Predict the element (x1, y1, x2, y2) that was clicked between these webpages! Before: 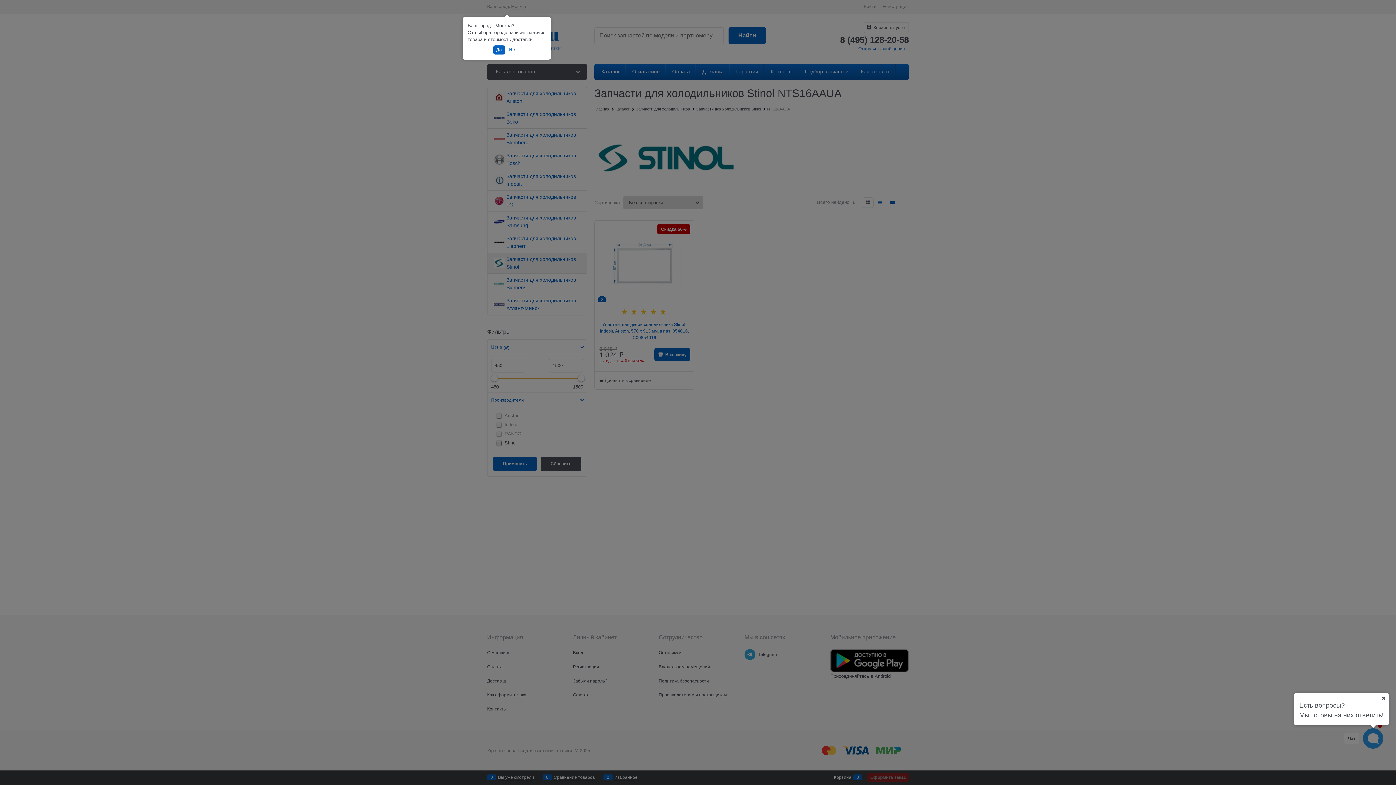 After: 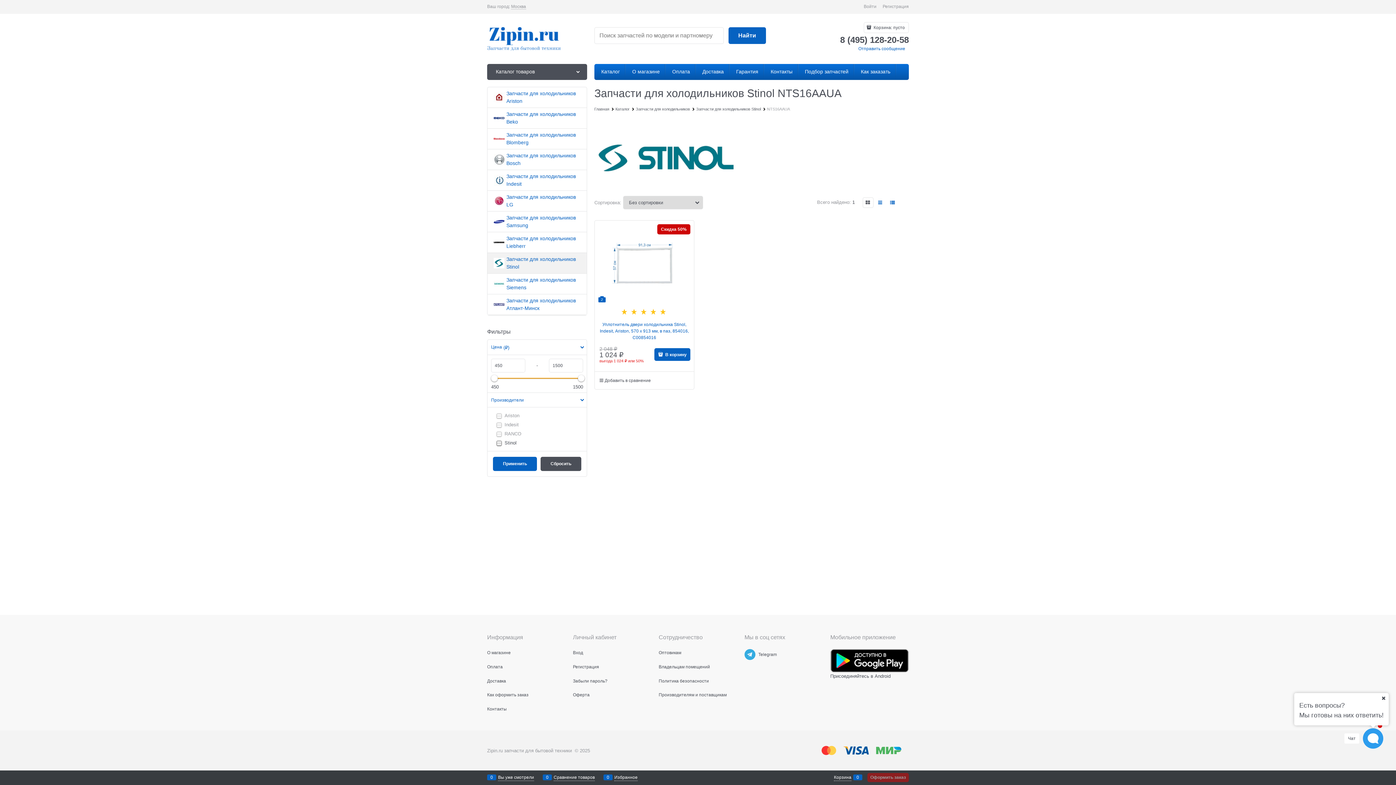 Action: label: Да bbox: (493, 45, 504, 54)